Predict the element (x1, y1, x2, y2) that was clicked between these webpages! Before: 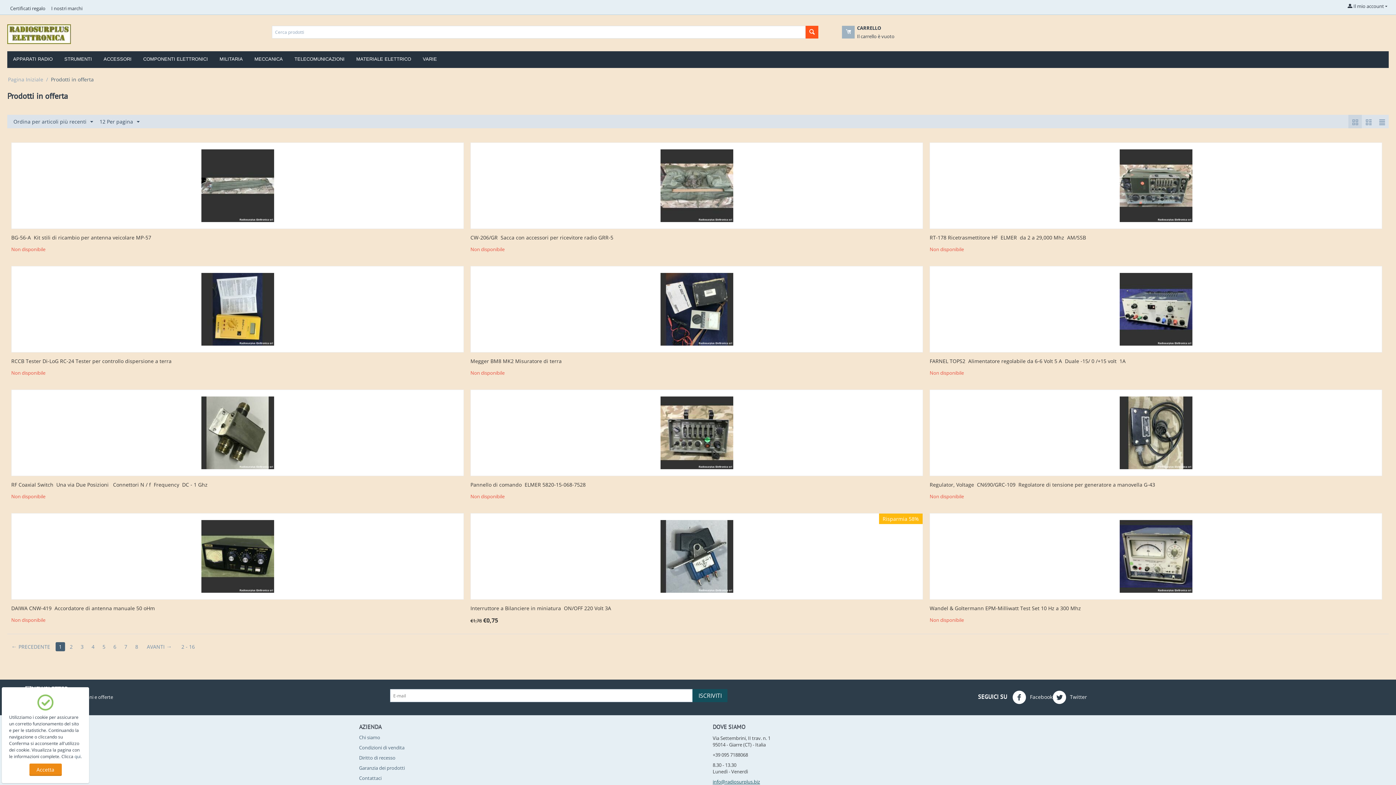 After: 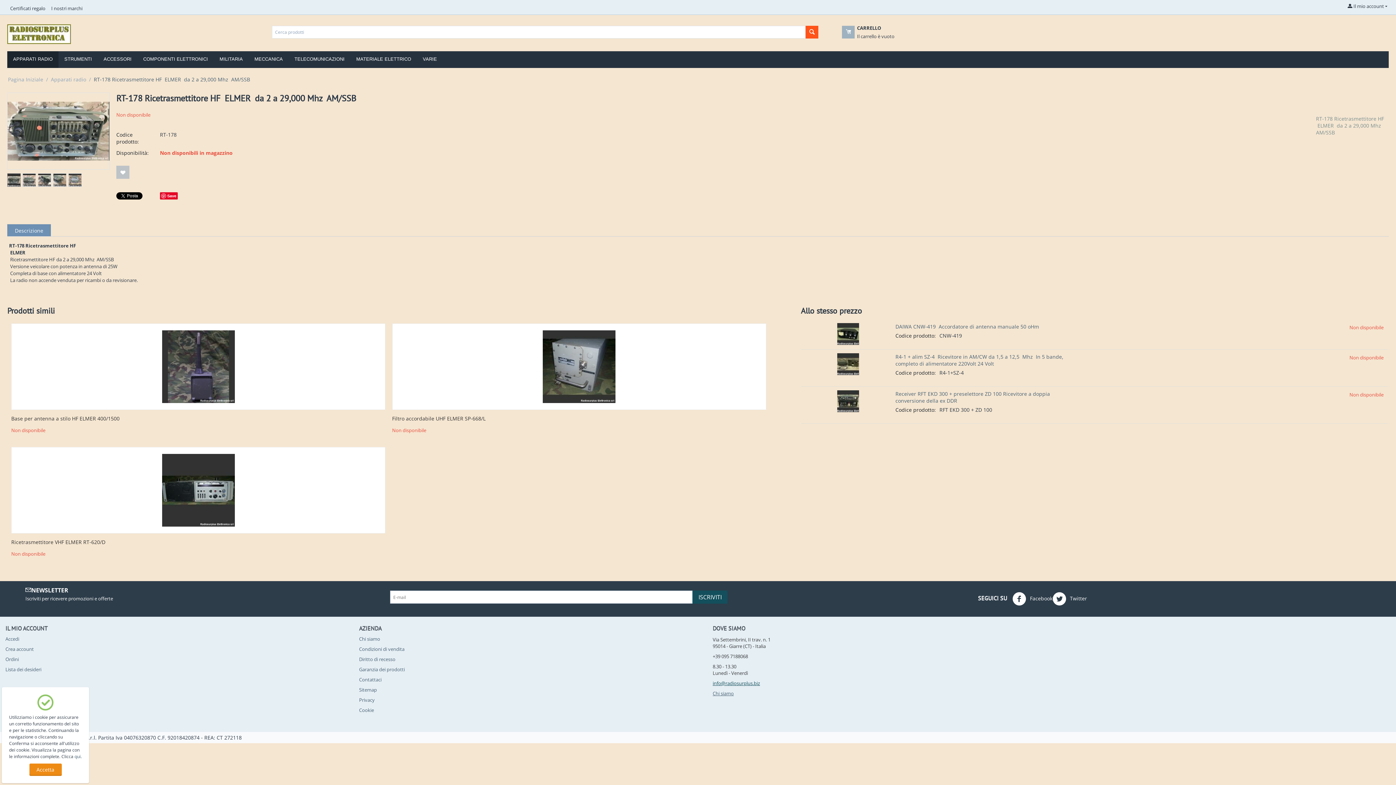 Action: label: RT-178 Ricetrasmettitore HF  ELMER  da 2 a 29,000 Mhz  AM/SSB bbox: (929, 234, 1382, 240)